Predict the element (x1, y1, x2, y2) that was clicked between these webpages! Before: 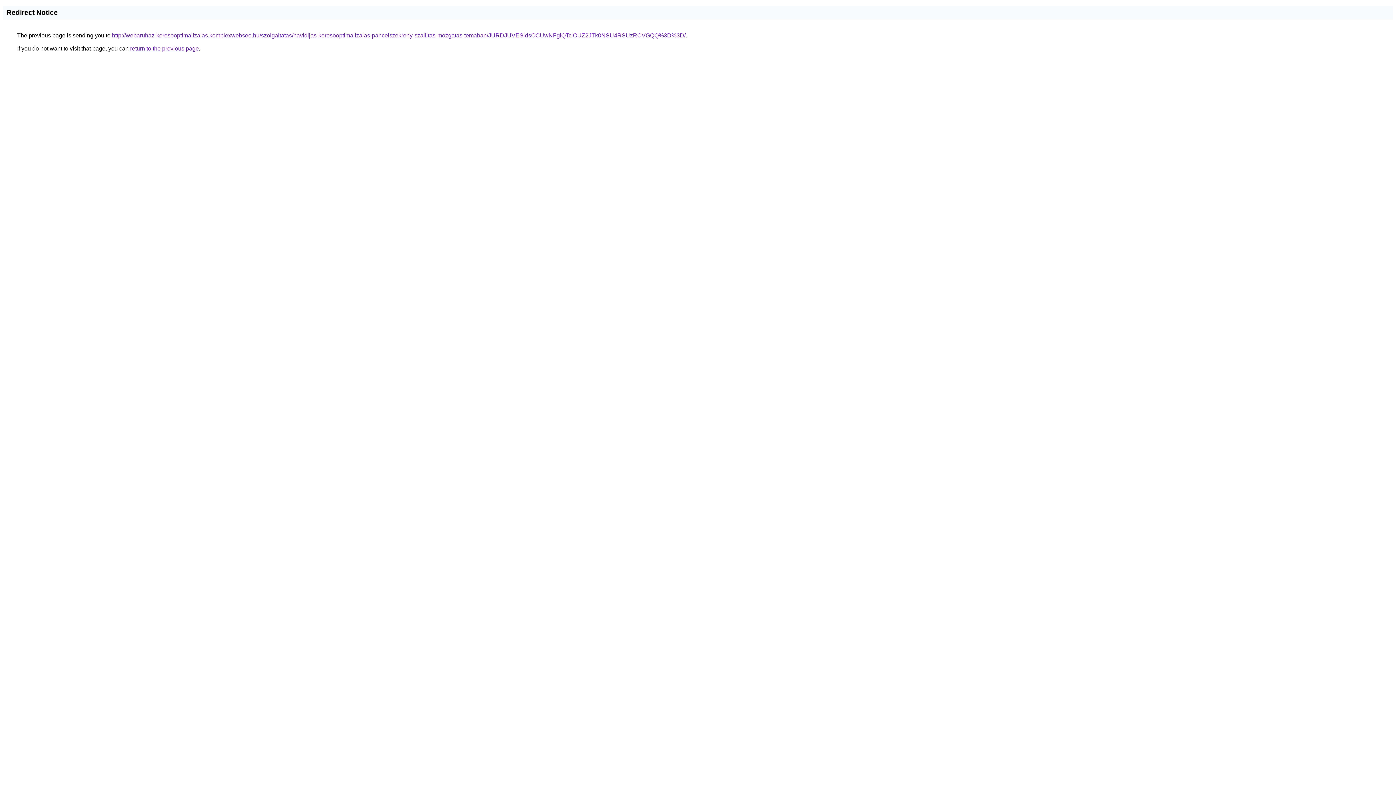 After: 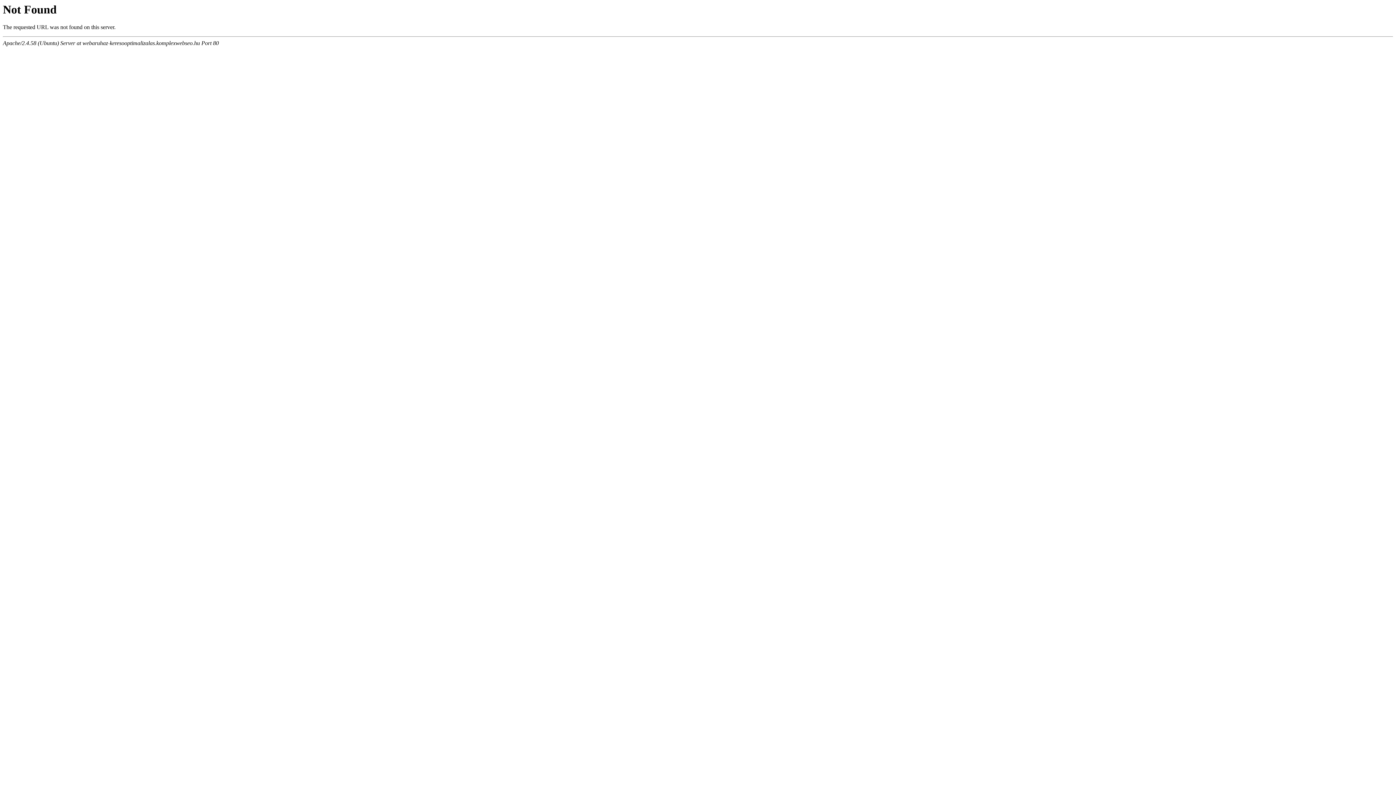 Action: bbox: (112, 32, 685, 38) label: http://webaruhaz-keresooptimalizalas.komplexwebseo.hu/szolgaltatas/havidijas-keresooptimalizalas-pancelszekreny-szallitas-mozgatas-temaban/JURDJUVESldsOCUwNFglQTclOUZ2JTk0NSU4RSUzRCVGQQ%3D%3D/